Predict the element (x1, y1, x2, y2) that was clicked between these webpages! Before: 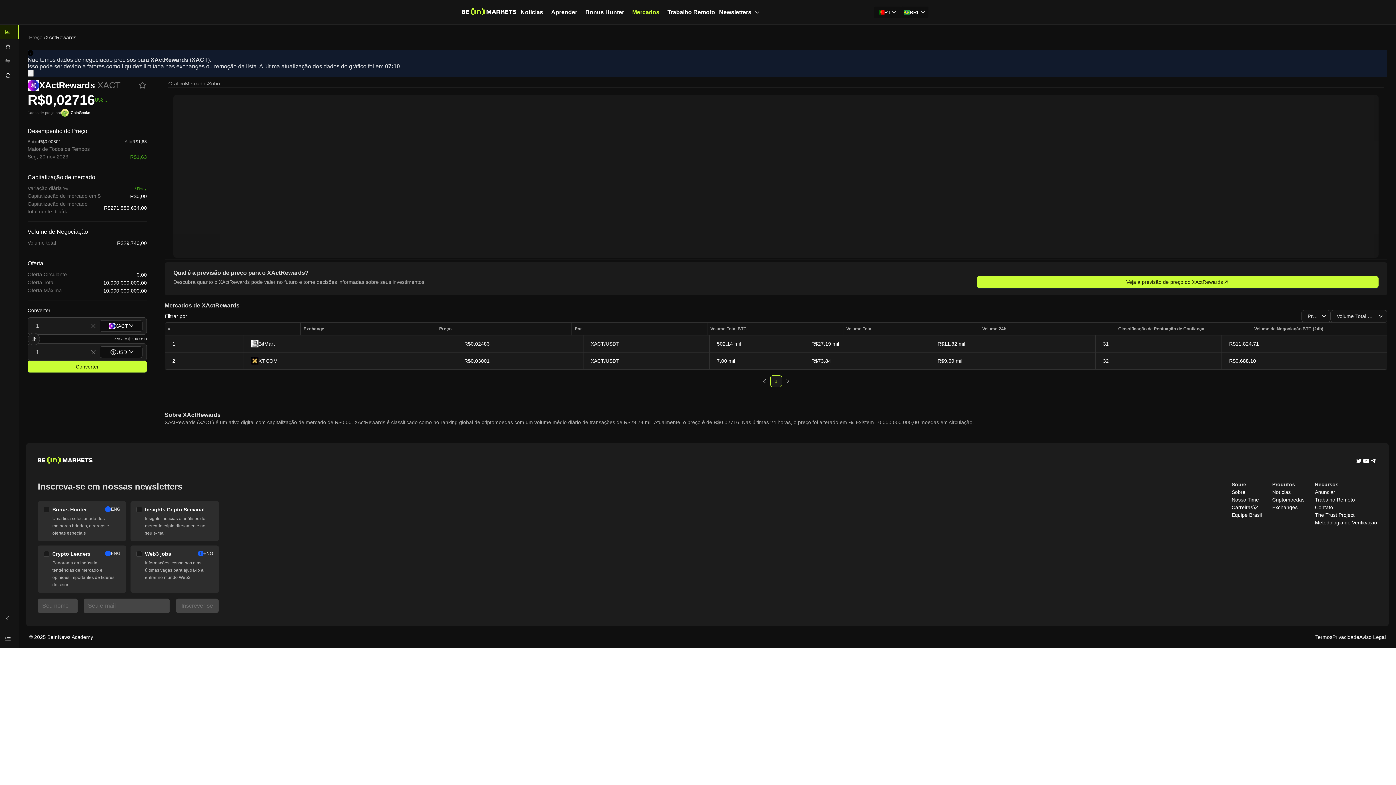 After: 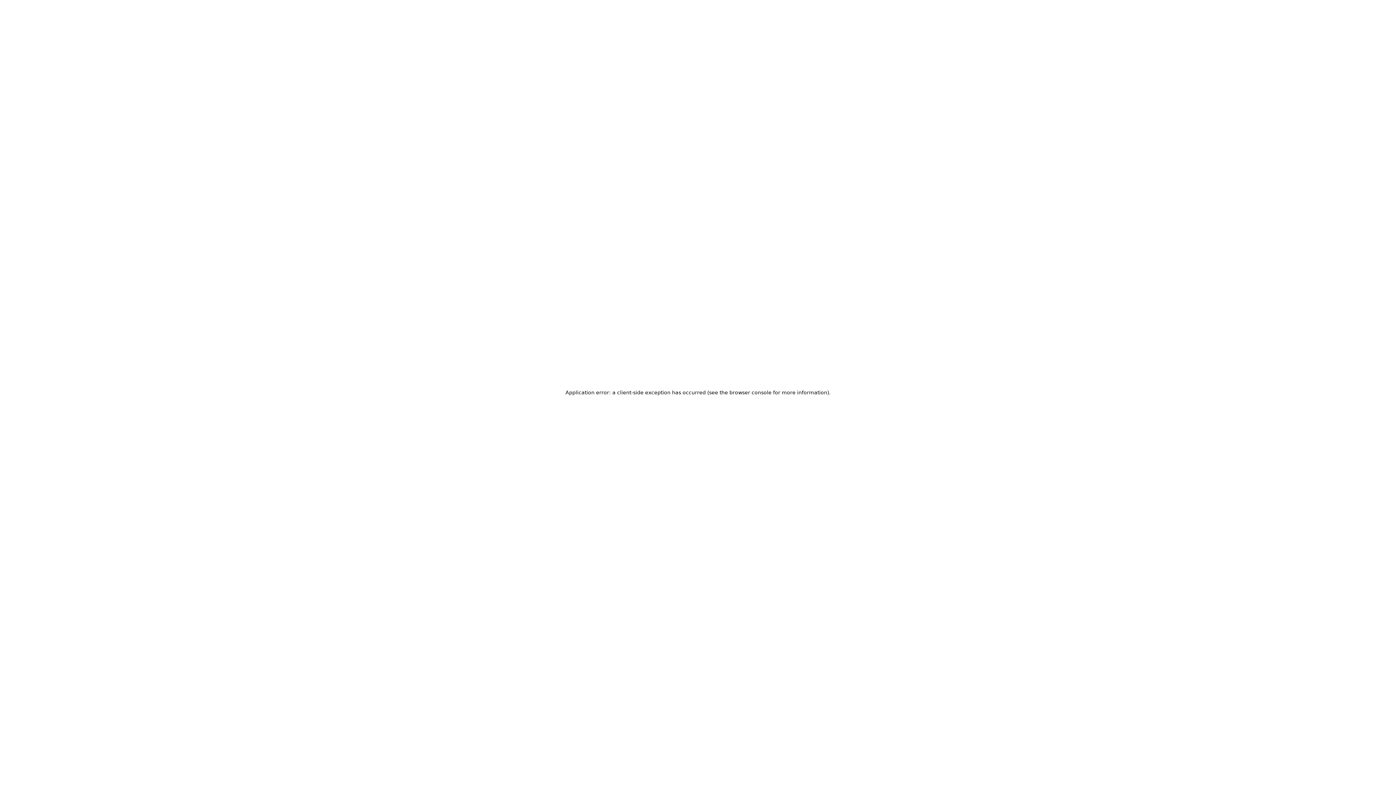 Action: bbox: (246, 335, 453, 352) label: BitMart